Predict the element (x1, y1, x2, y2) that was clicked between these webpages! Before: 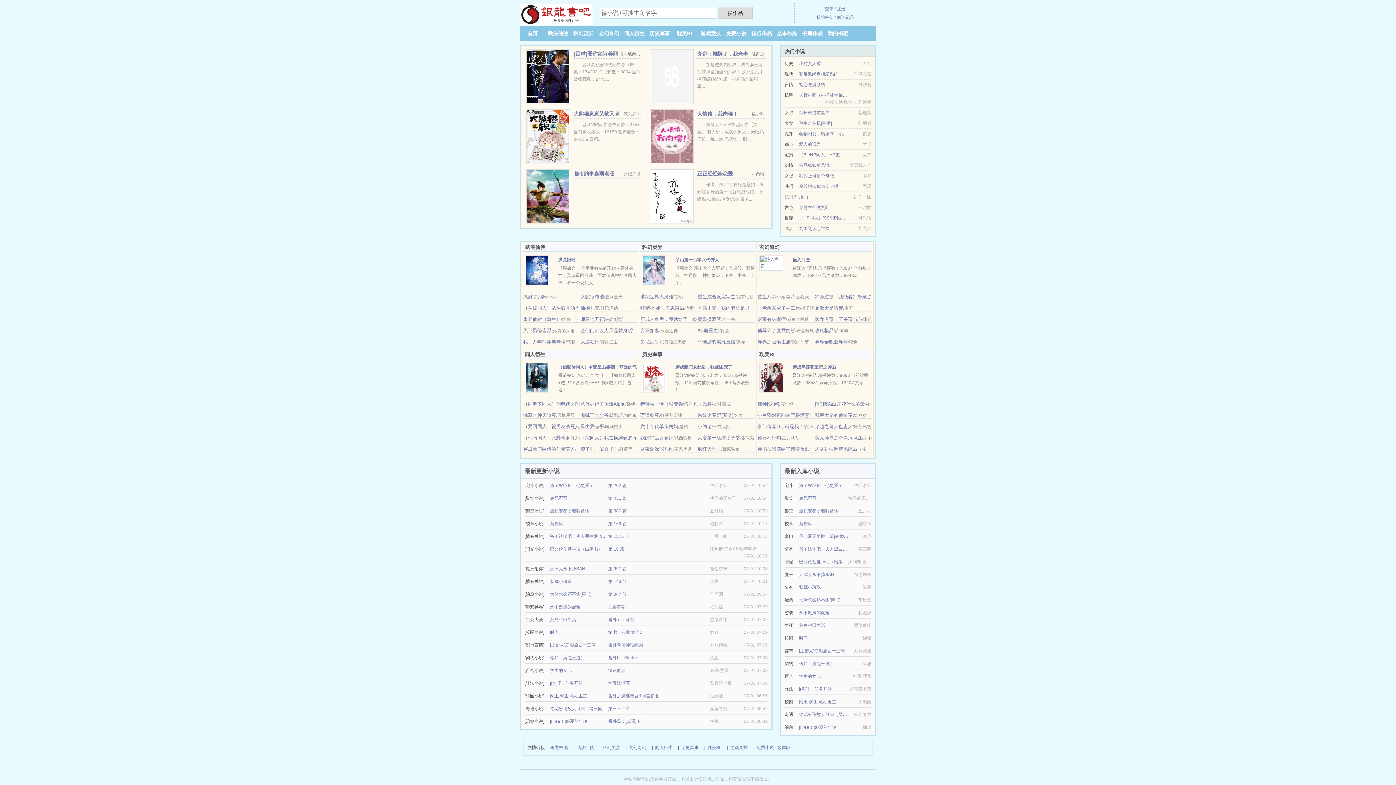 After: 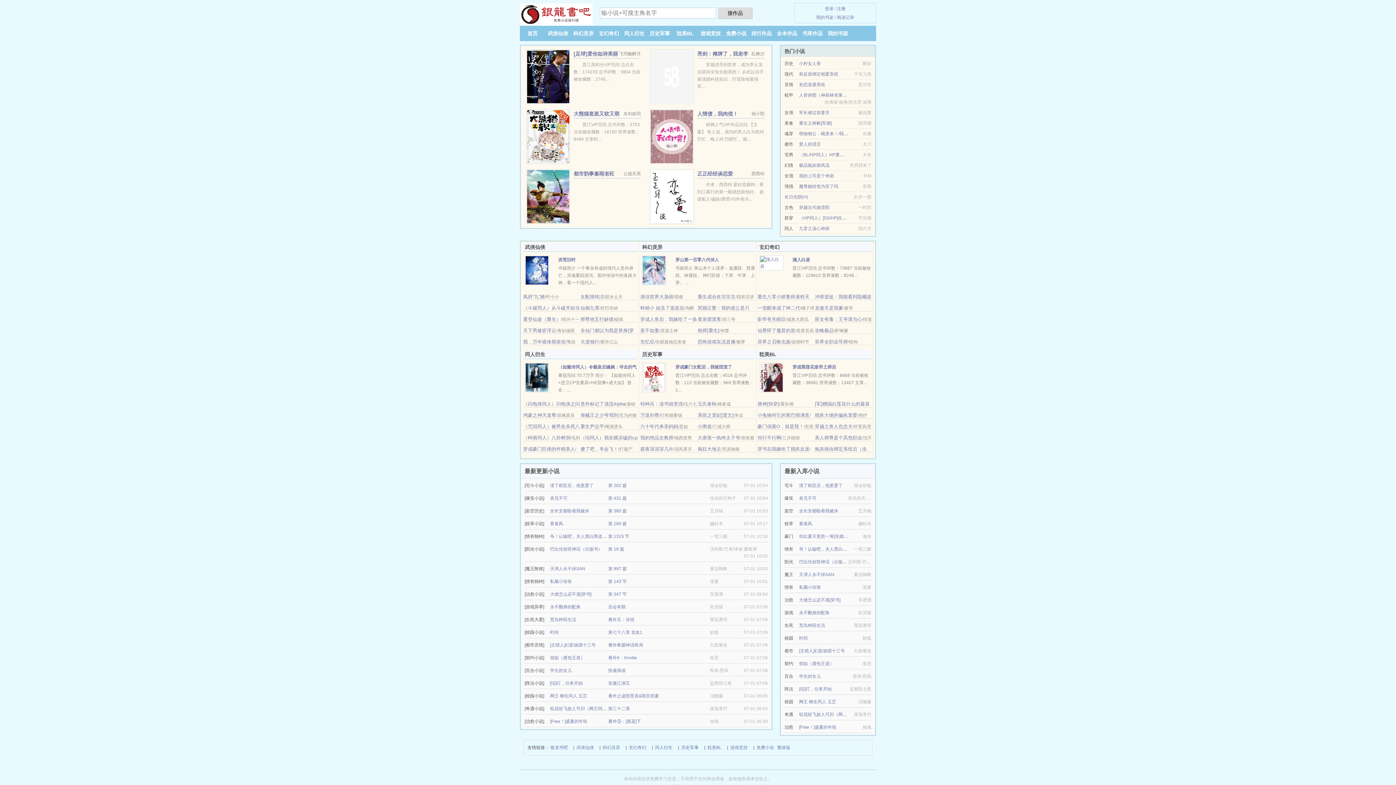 Action: bbox: (550, 719, 587, 724) label: [Free！]盛夏的年轮